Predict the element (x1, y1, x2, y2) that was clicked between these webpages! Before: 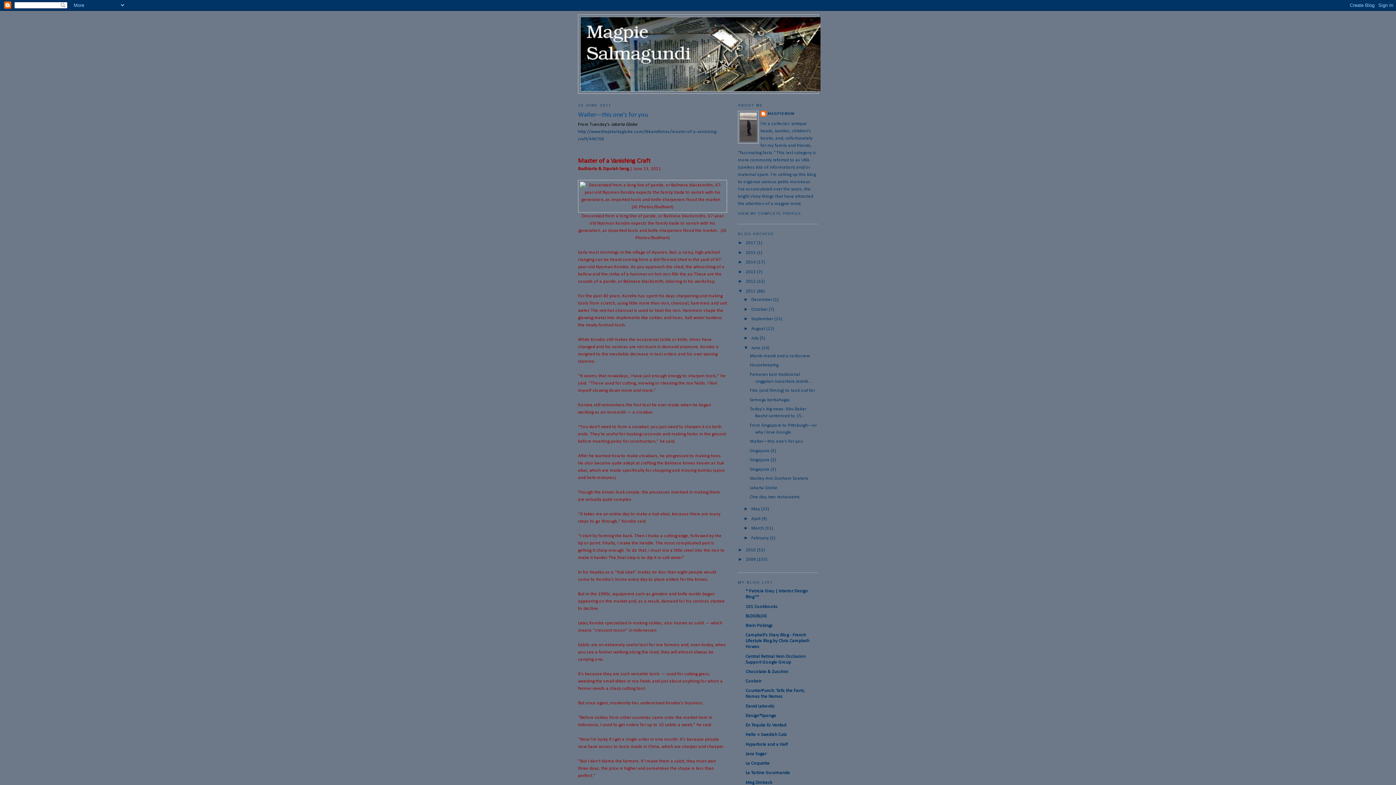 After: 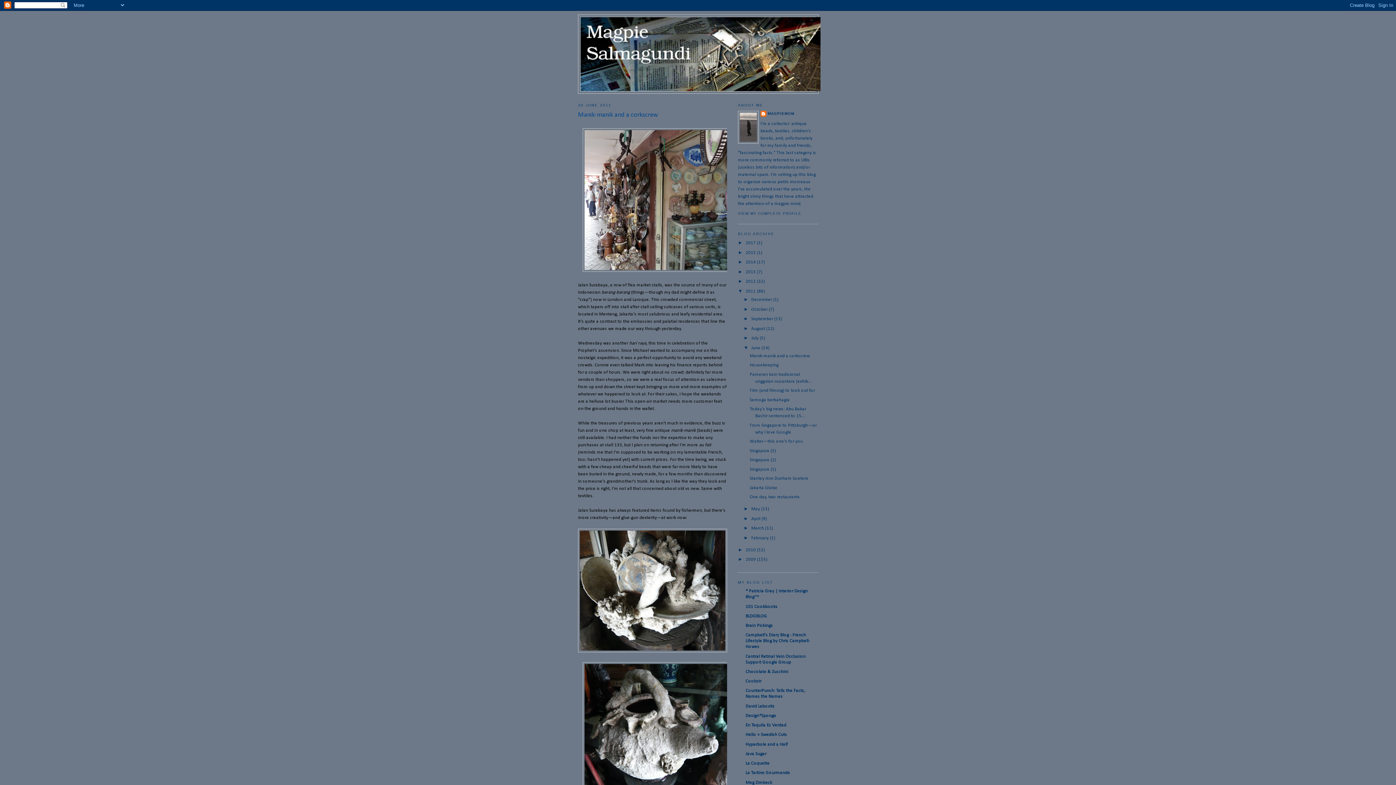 Action: label: June  bbox: (751, 345, 761, 350)